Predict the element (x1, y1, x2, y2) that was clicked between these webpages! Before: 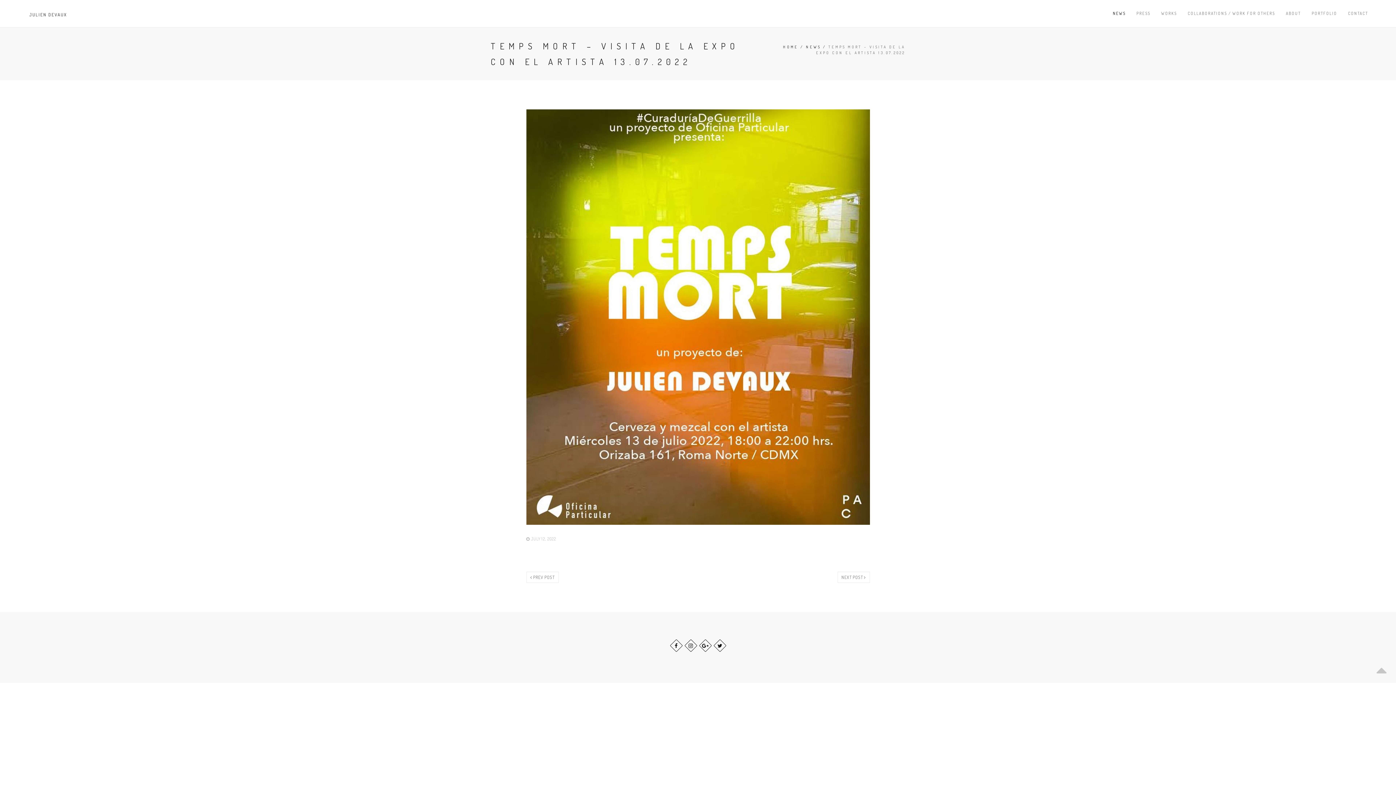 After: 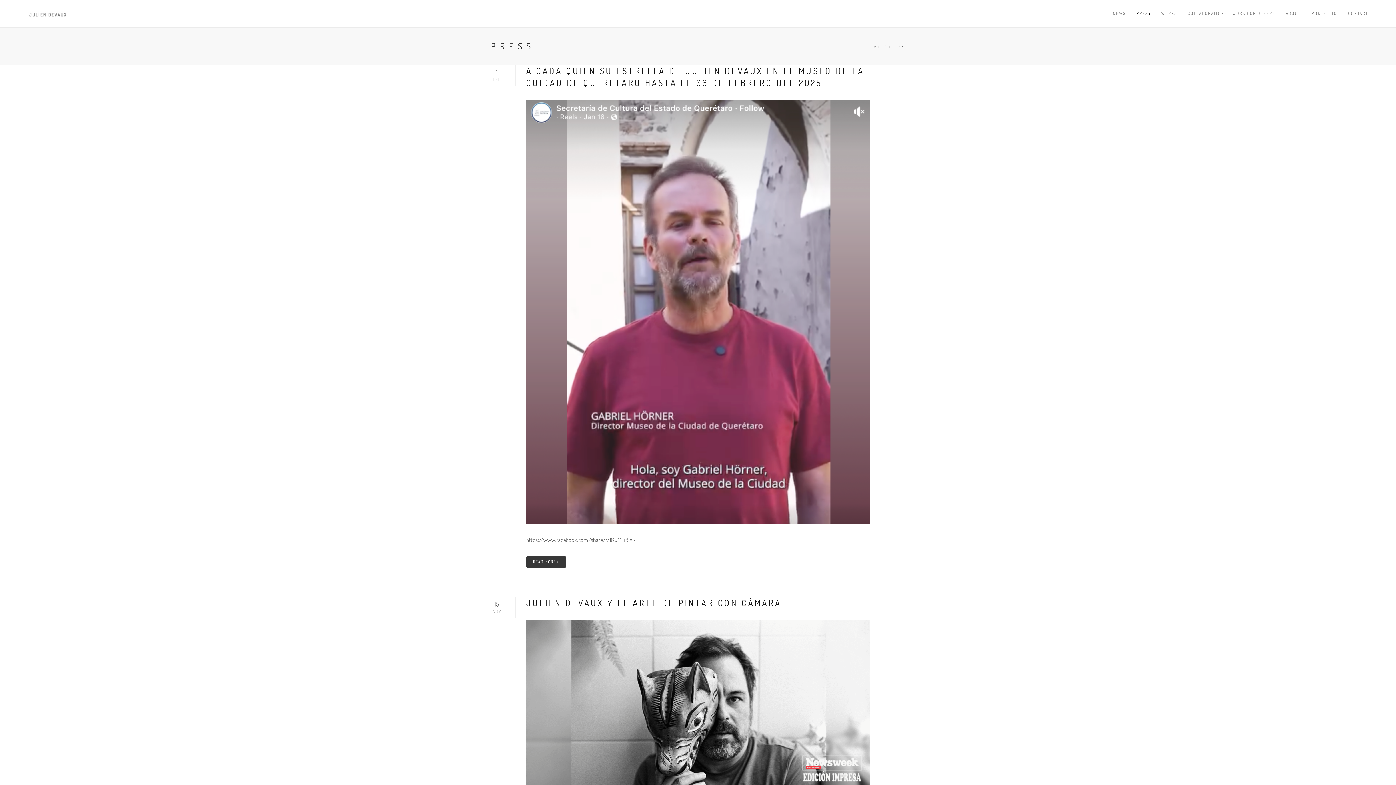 Action: label: PRESS bbox: (1136, 0, 1150, 27)